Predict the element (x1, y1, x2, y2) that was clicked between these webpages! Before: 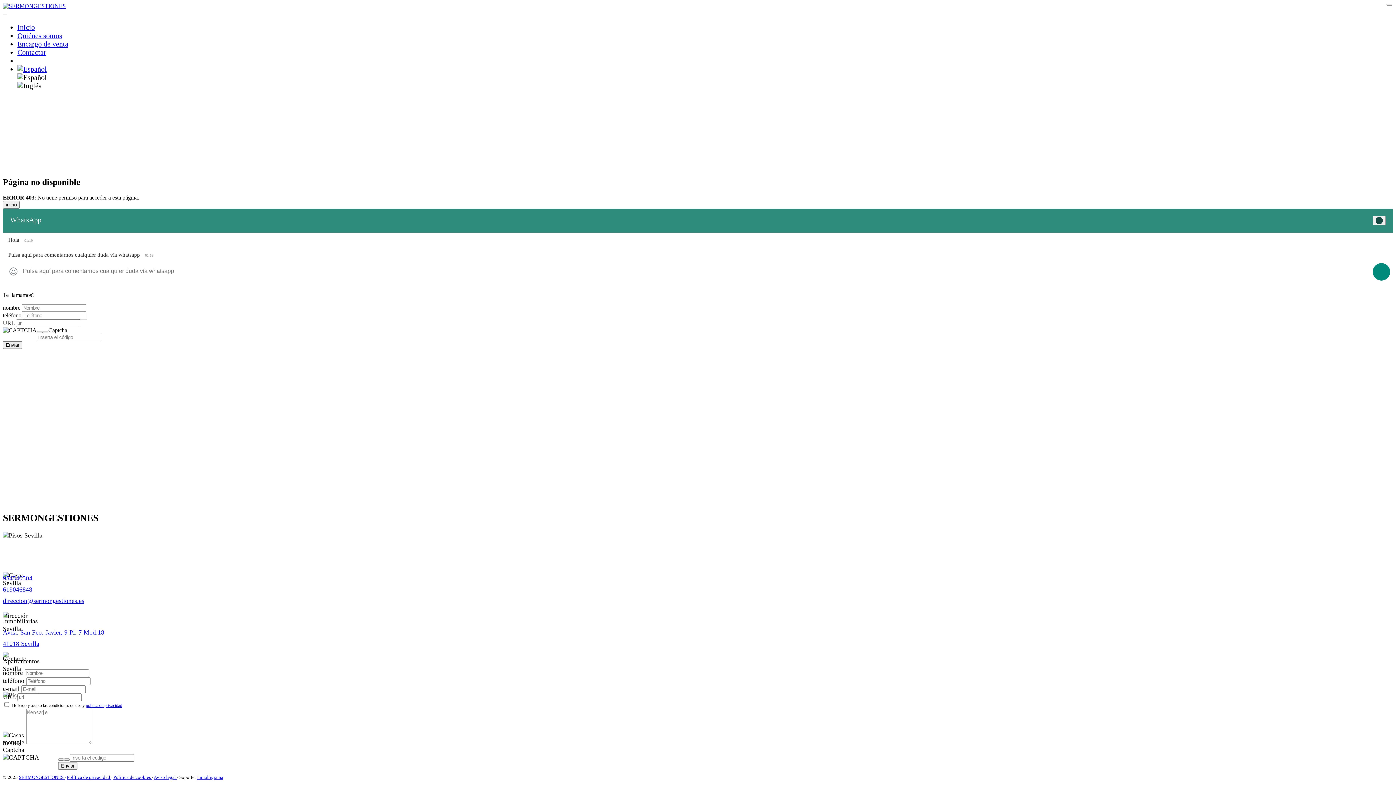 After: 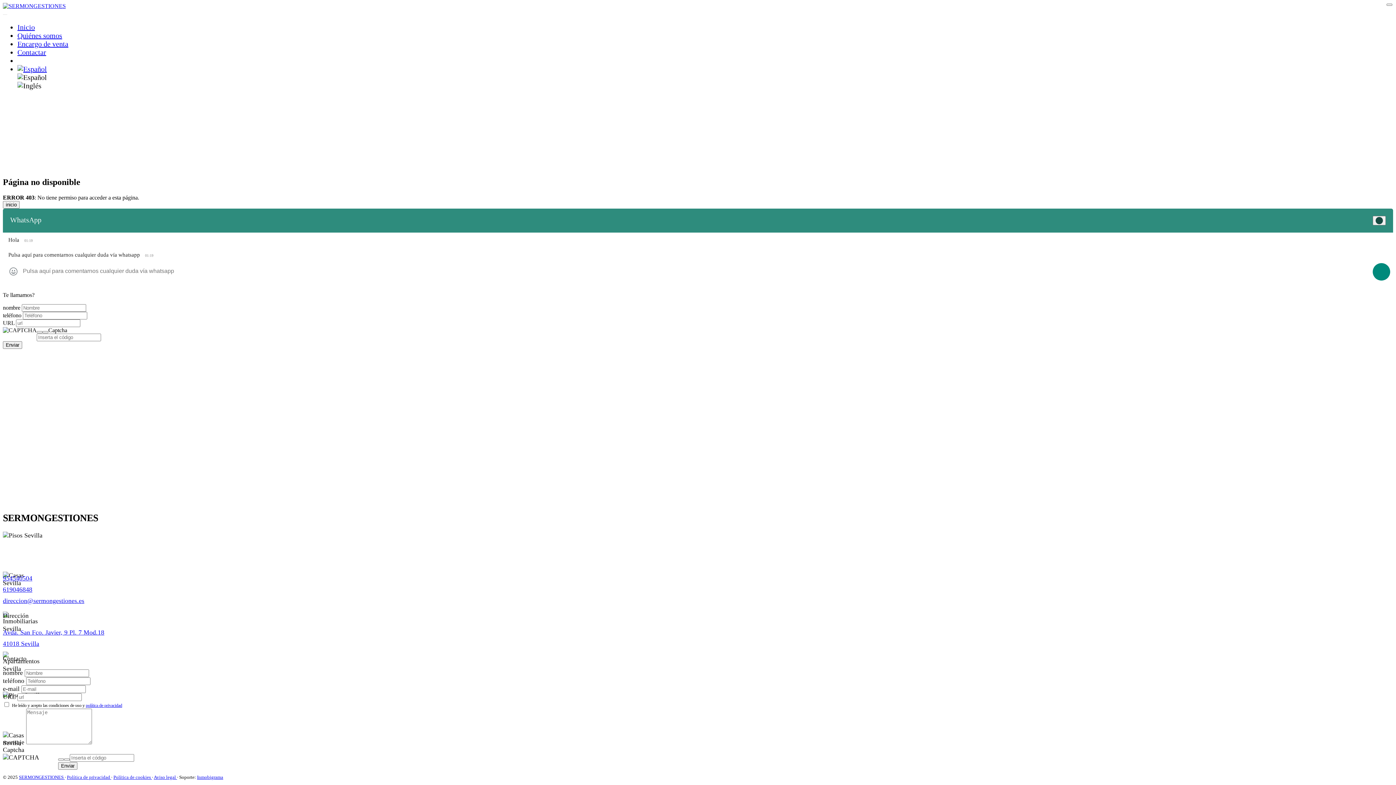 Action: label: 954540504 bbox: (2, 575, 32, 582)